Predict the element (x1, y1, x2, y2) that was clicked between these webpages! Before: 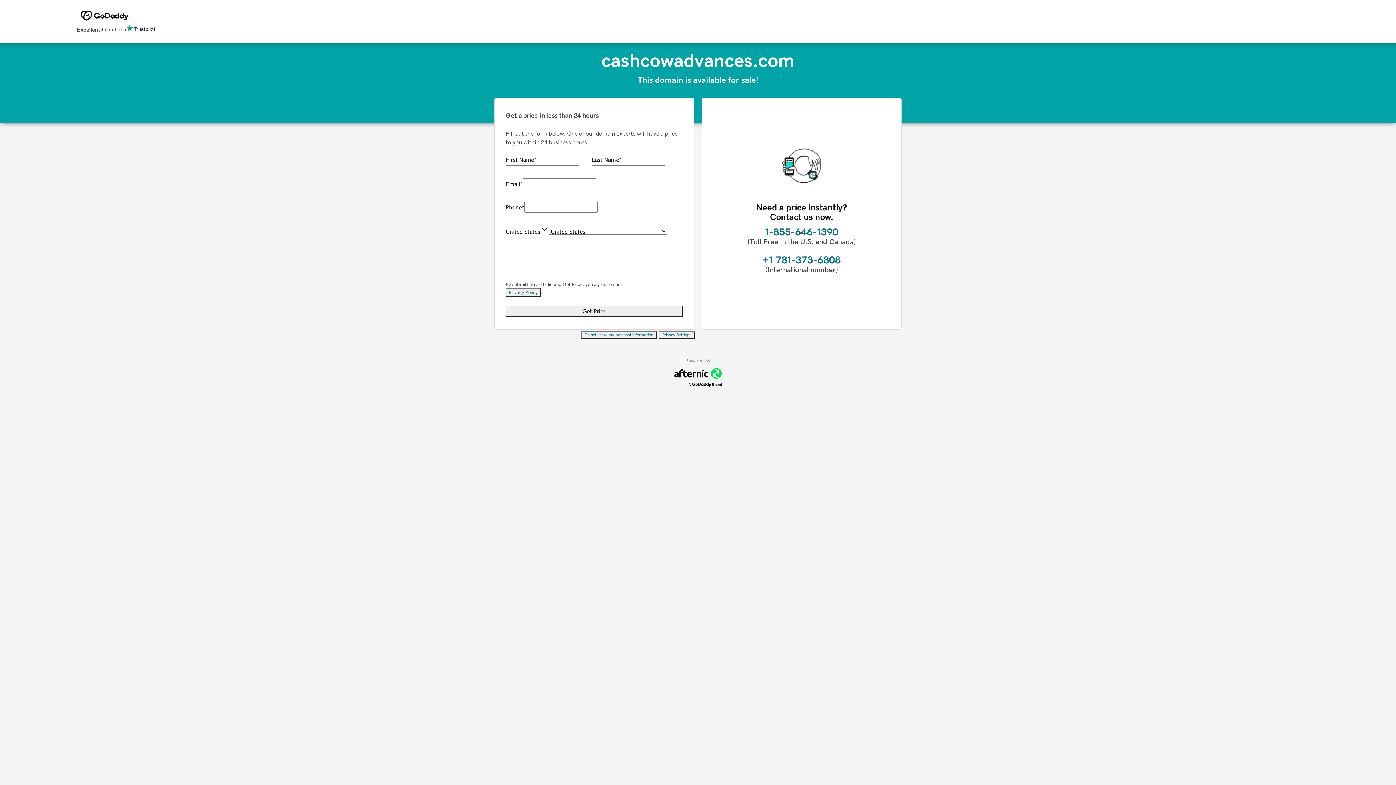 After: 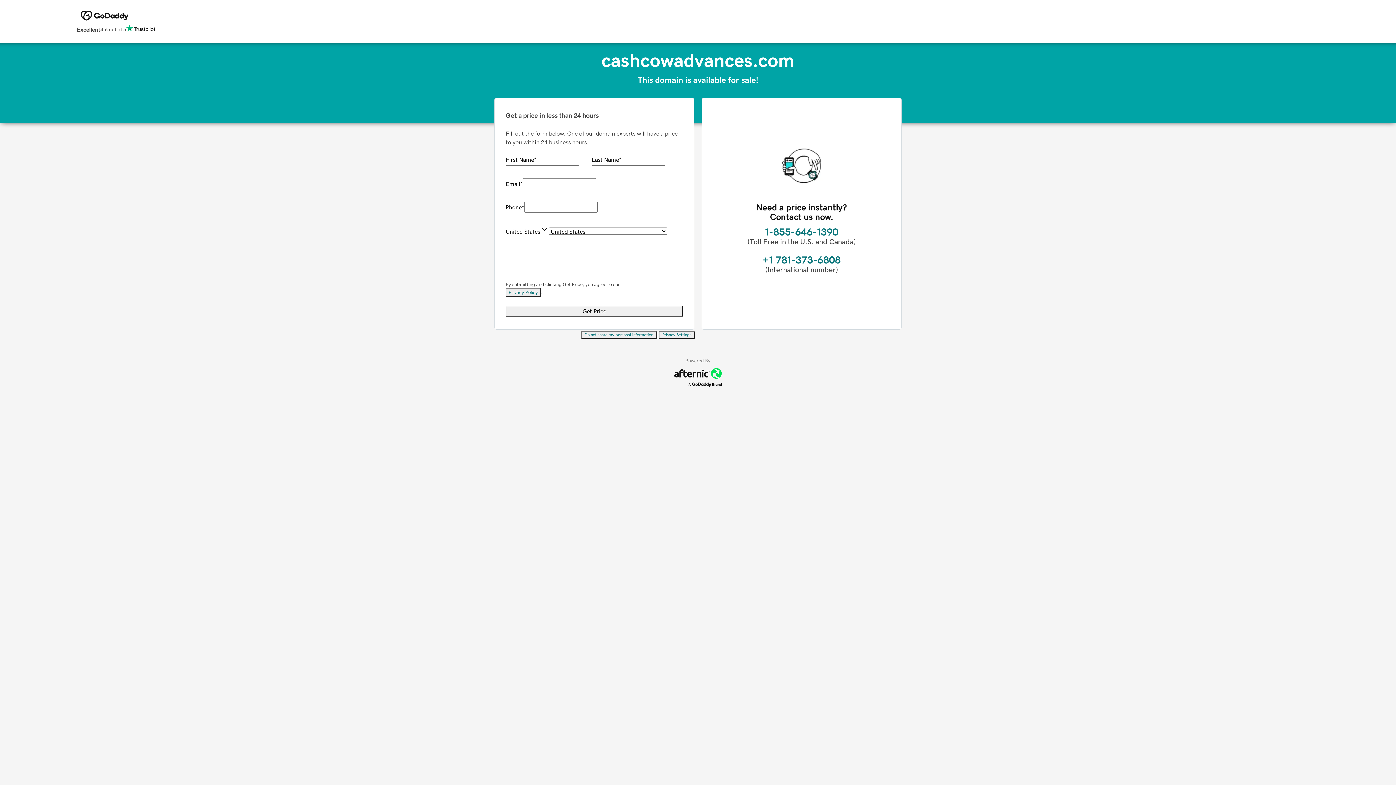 Action: bbox: (658, 331, 695, 339) label: Privacy Settings